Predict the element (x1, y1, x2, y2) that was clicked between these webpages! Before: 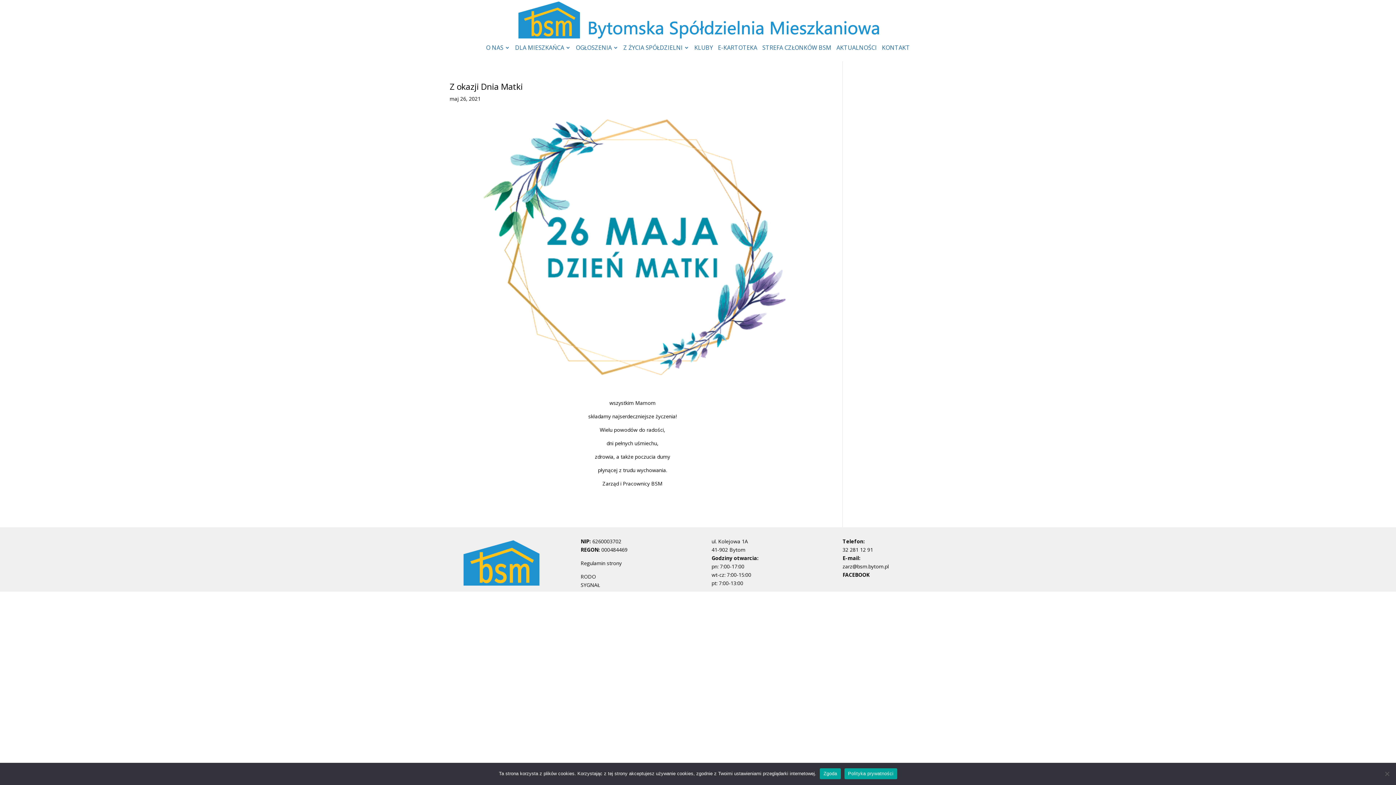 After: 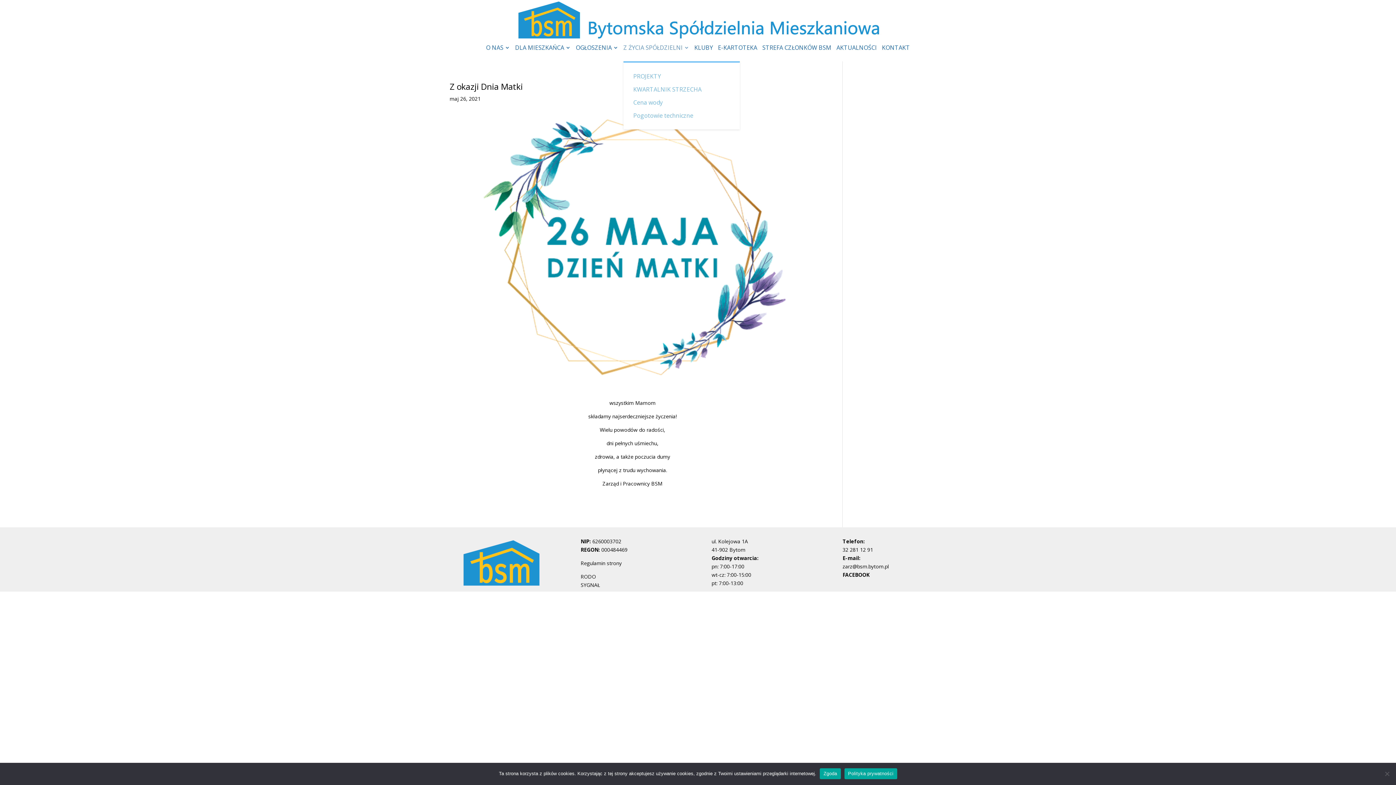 Action: bbox: (623, 45, 689, 61) label: Z ŻYCIA SPÓŁDZIELNI